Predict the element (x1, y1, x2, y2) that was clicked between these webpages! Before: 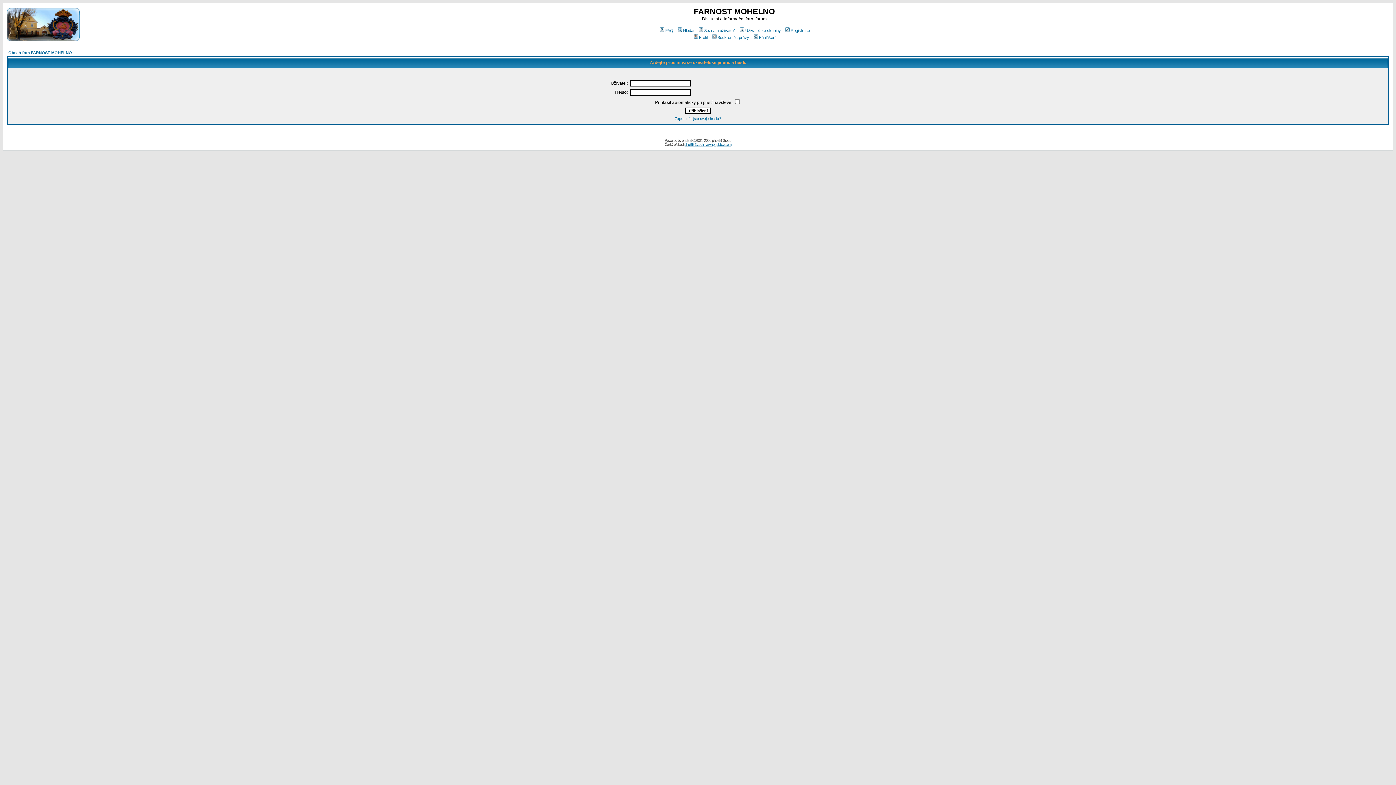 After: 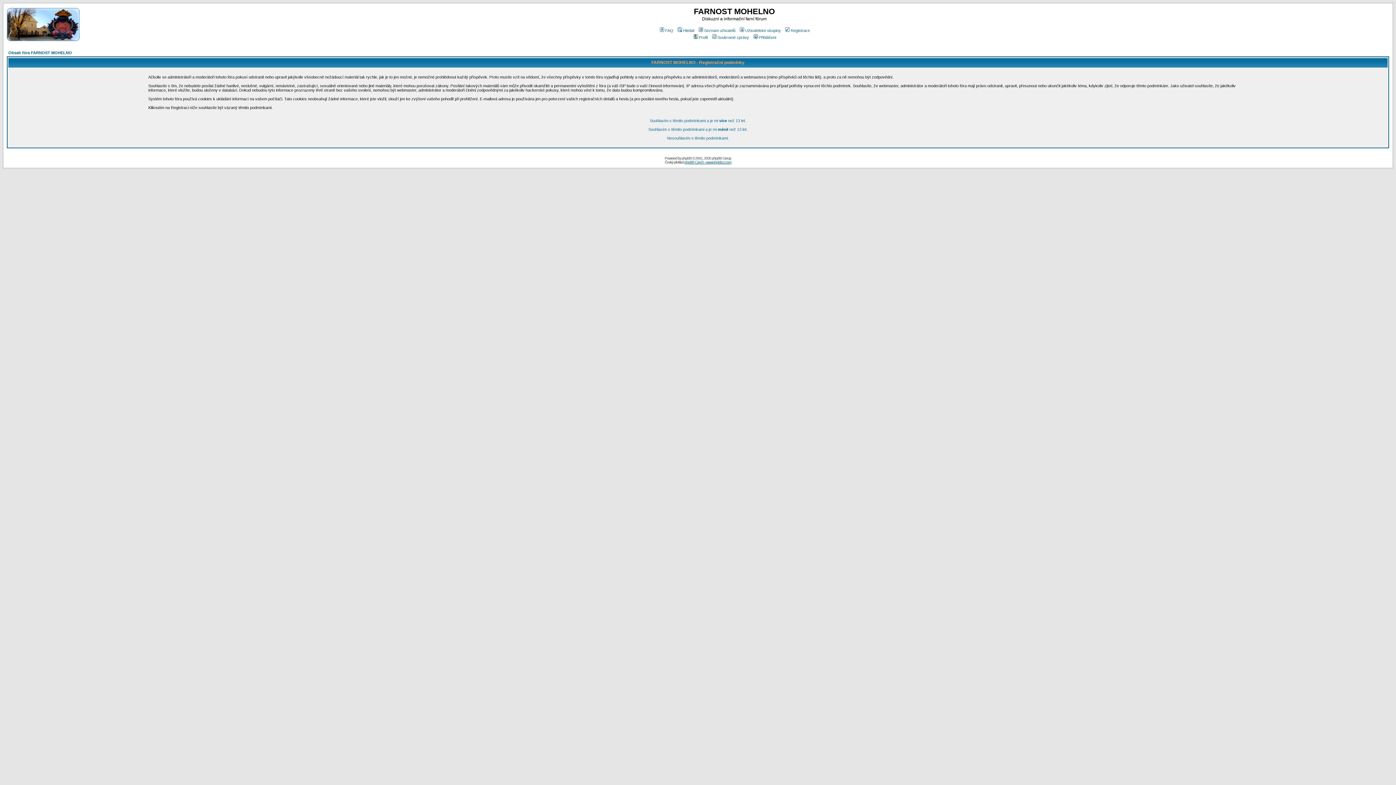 Action: label: Registrace bbox: (784, 28, 810, 32)